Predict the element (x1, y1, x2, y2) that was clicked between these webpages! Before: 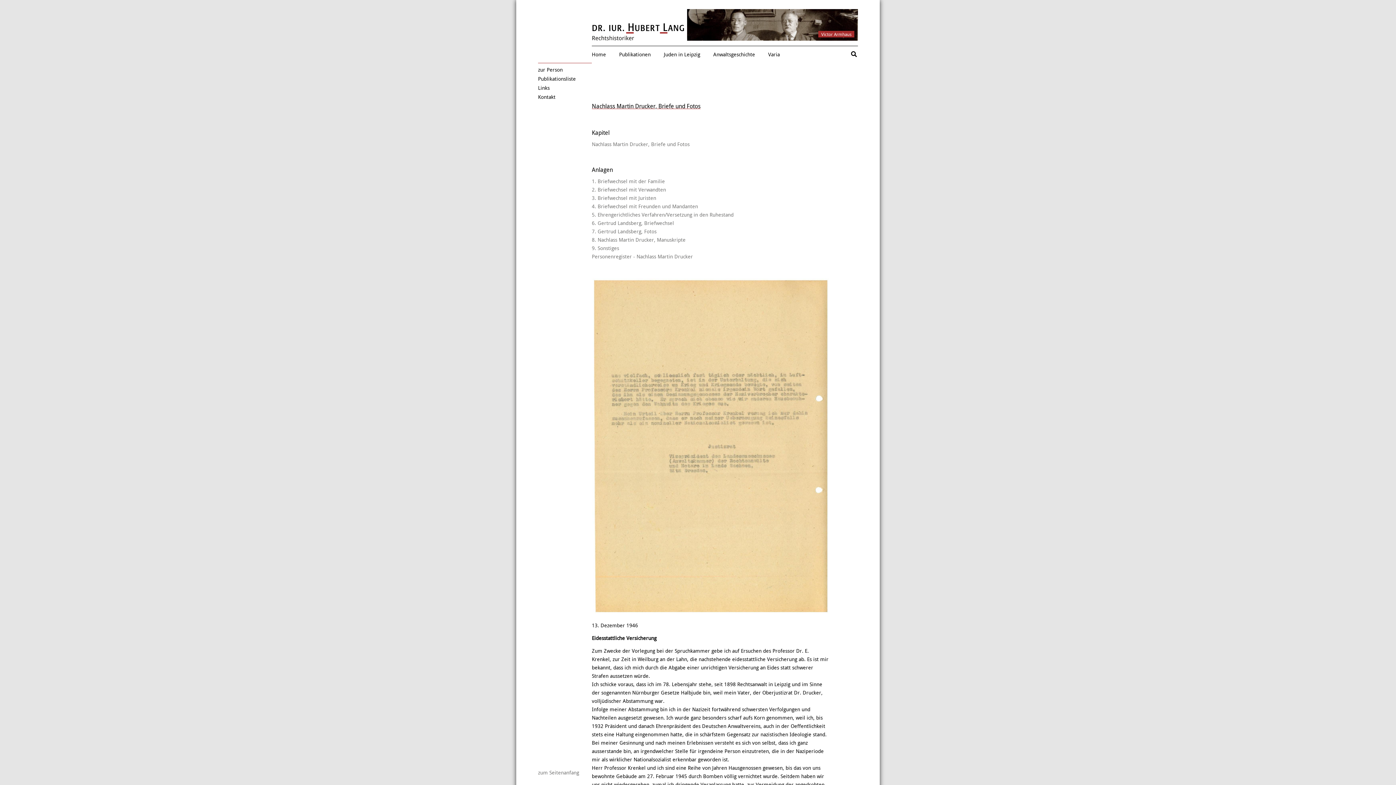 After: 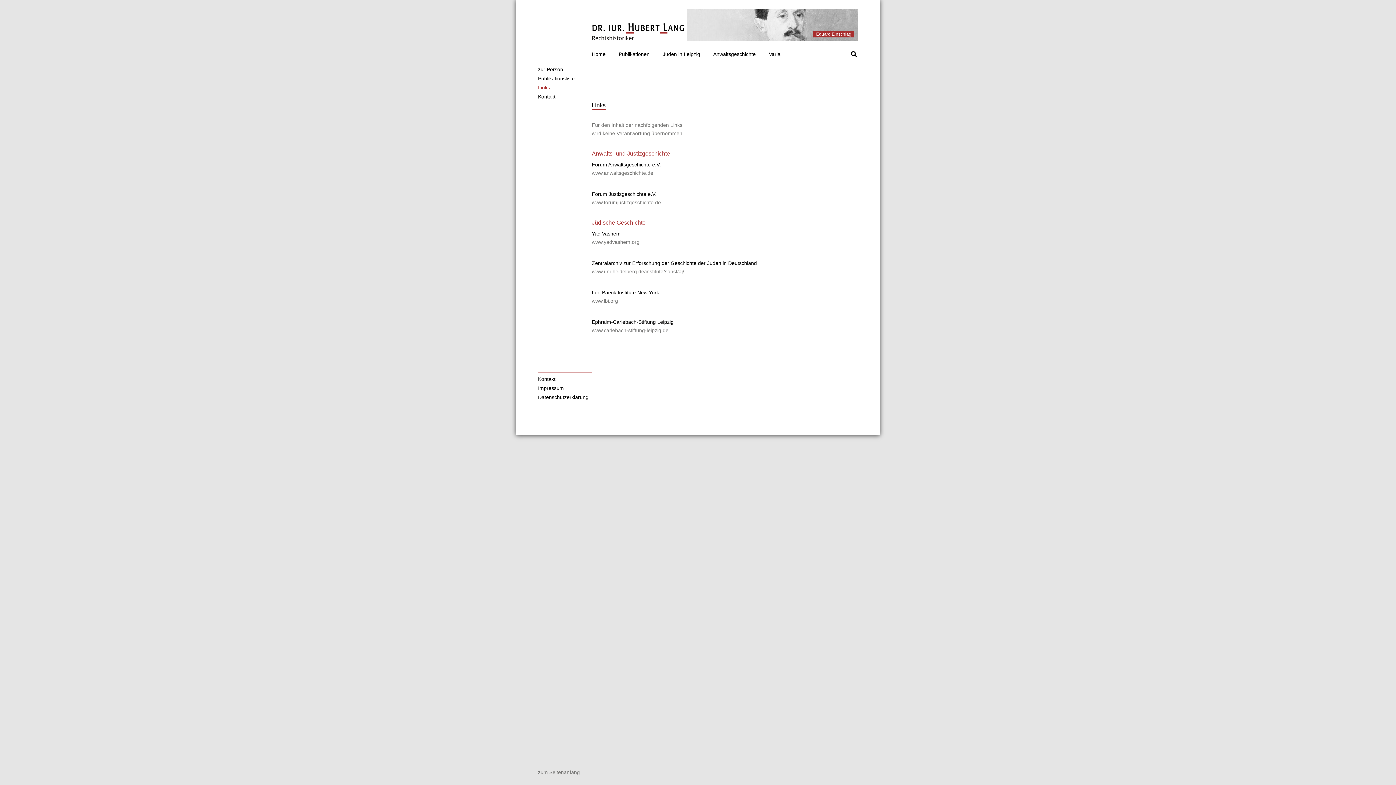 Action: label: Links bbox: (538, 84, 552, 91)